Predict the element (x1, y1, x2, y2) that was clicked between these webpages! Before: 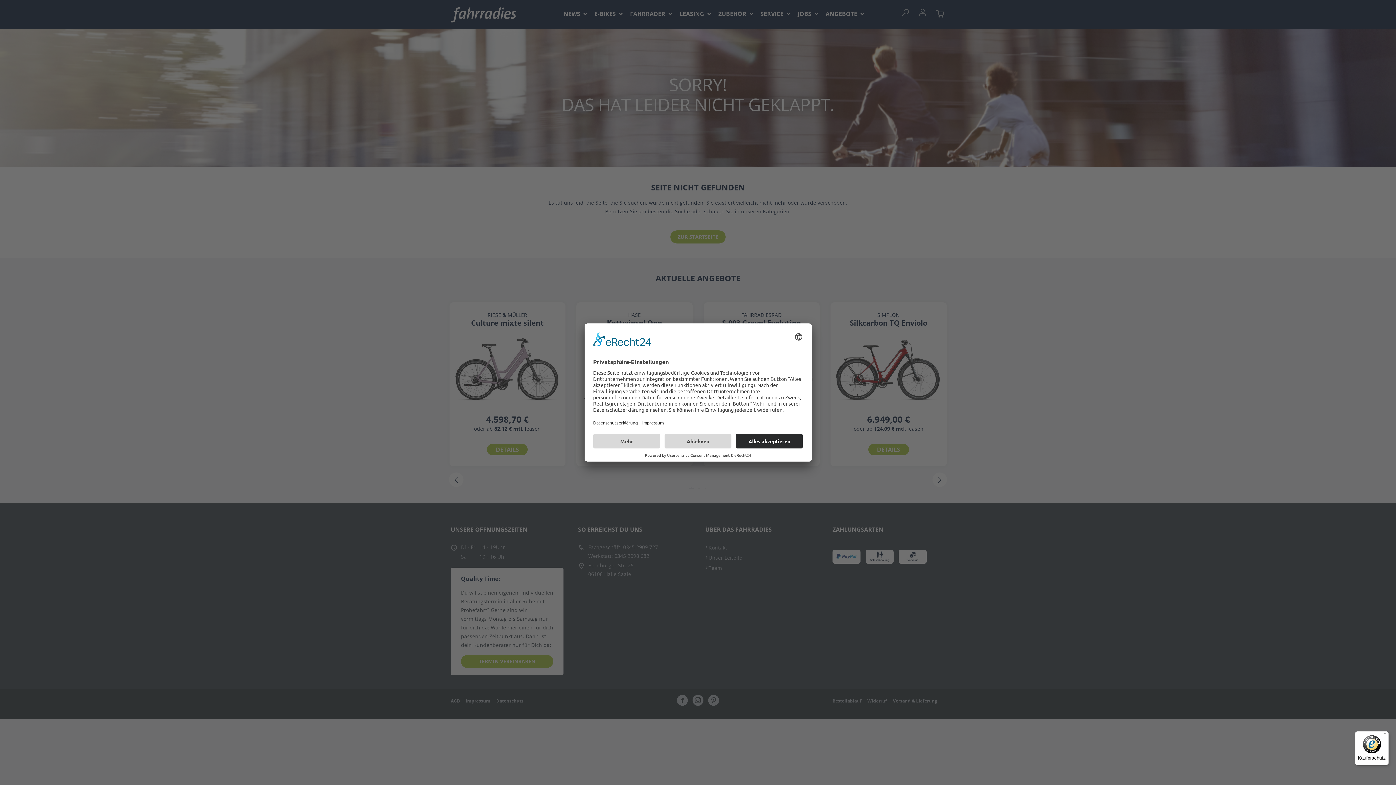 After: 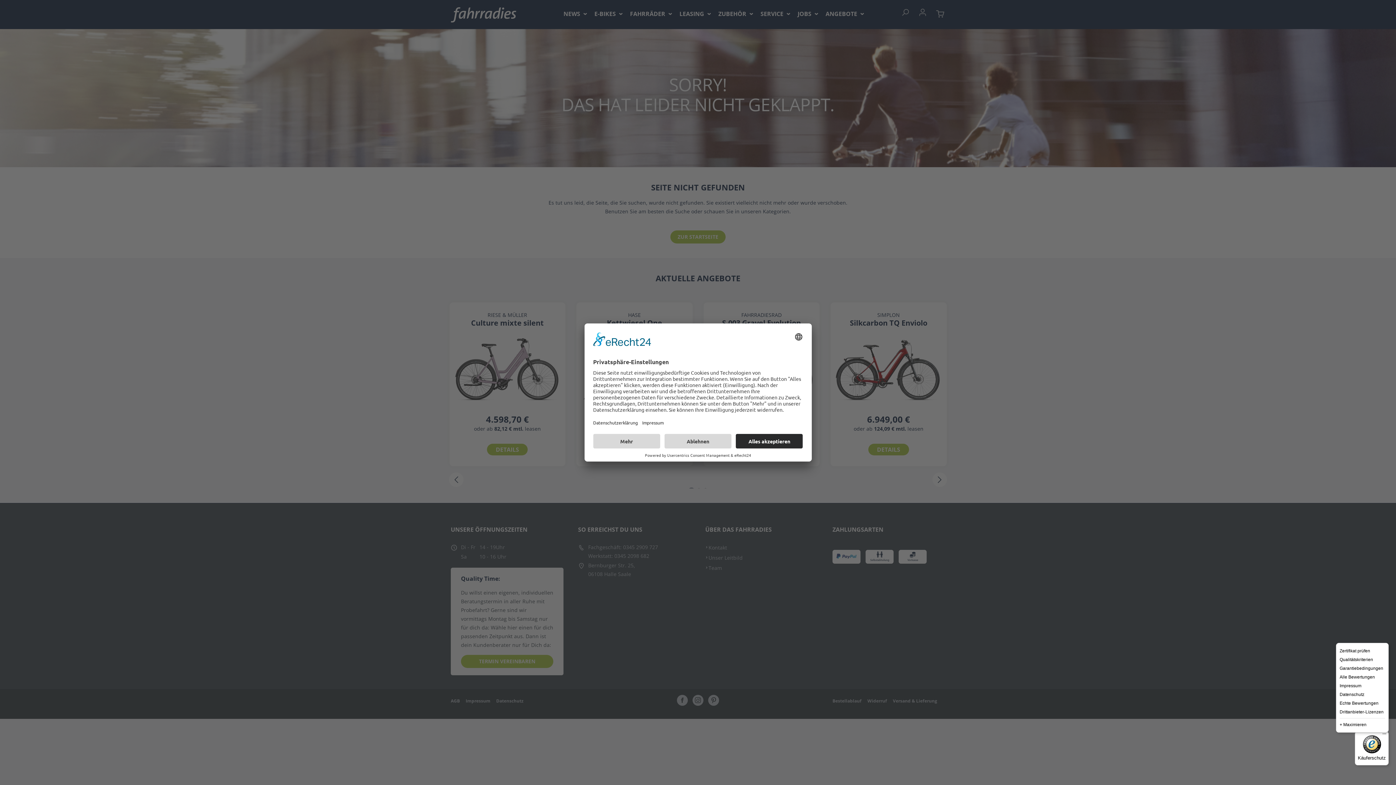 Action: label: Menü bbox: (1380, 731, 1389, 740)